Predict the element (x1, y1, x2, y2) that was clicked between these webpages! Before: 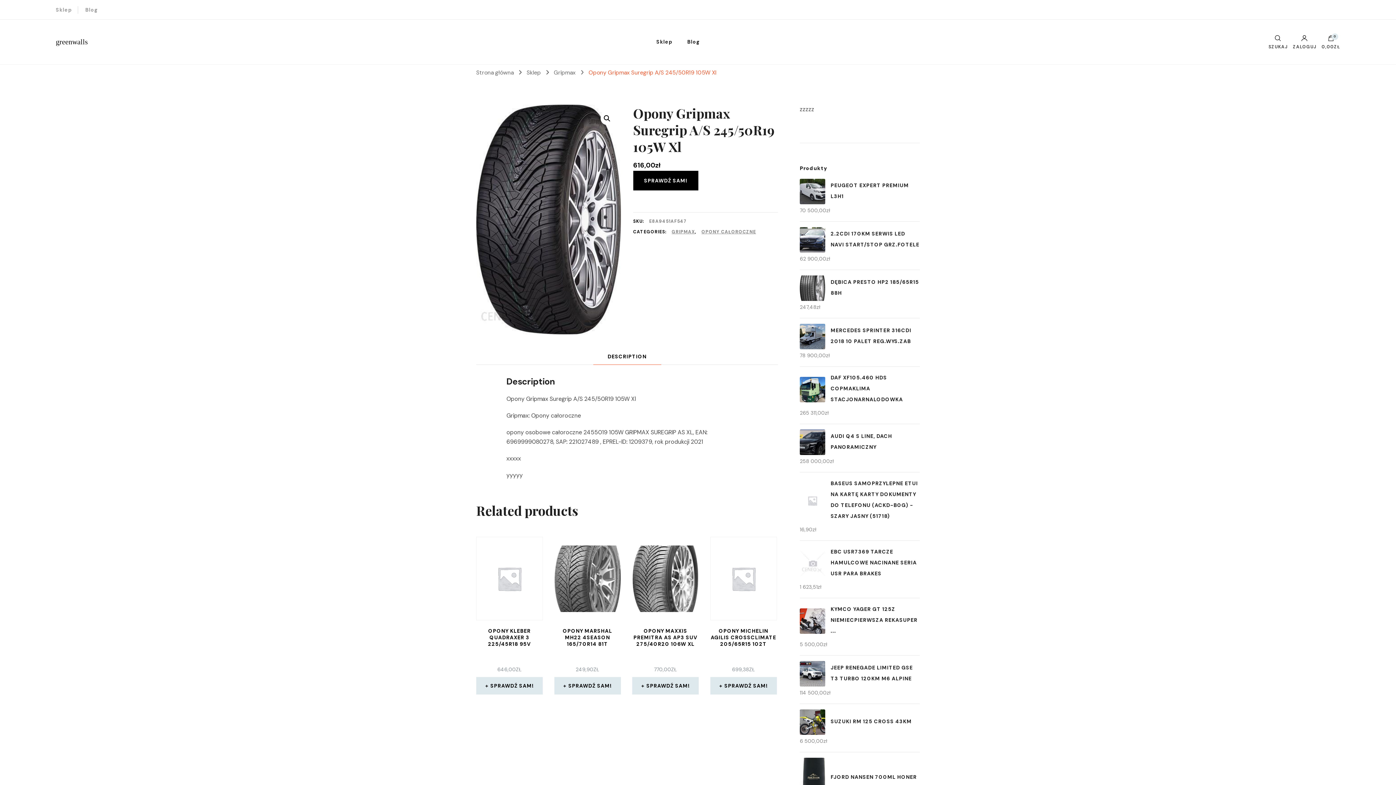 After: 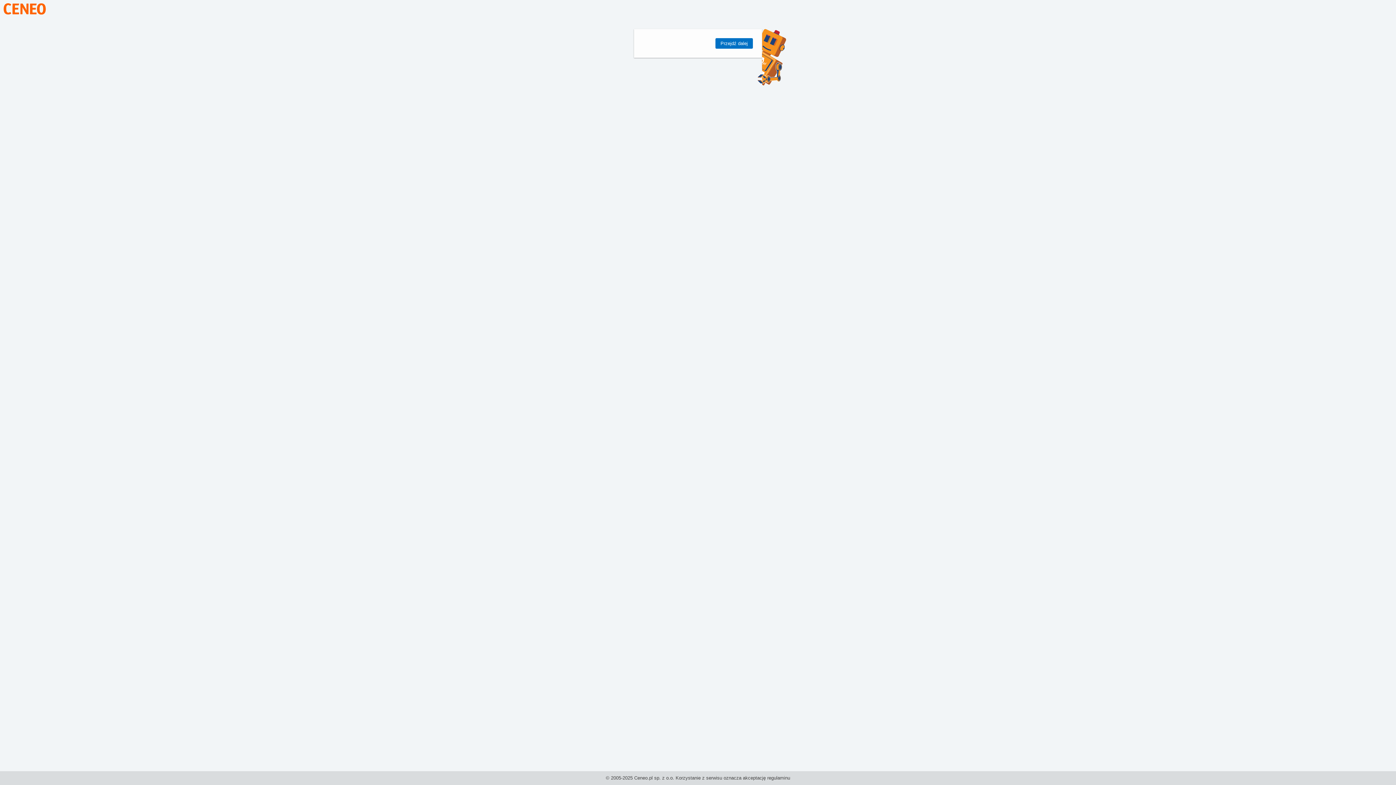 Action: bbox: (710, 677, 776, 694) label: Sprawdź sam!